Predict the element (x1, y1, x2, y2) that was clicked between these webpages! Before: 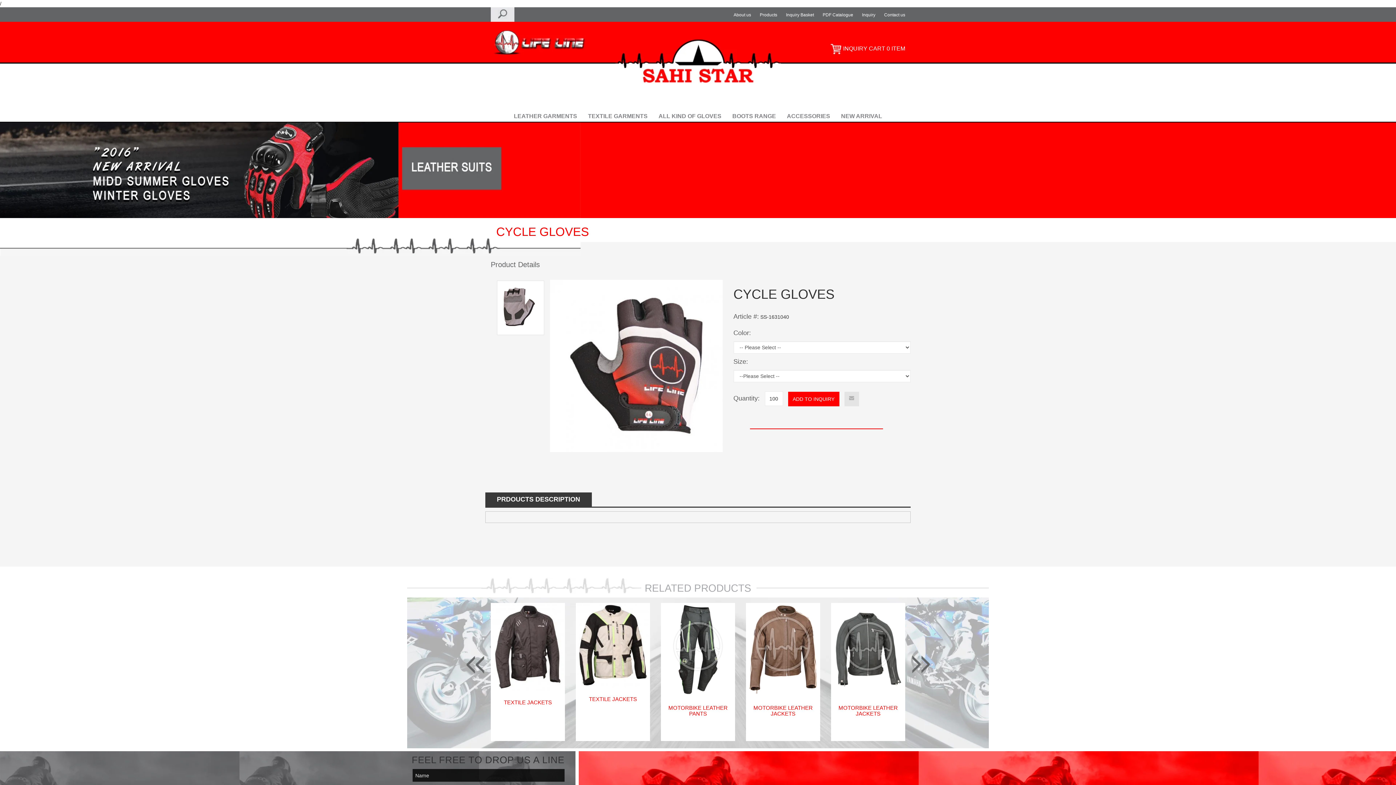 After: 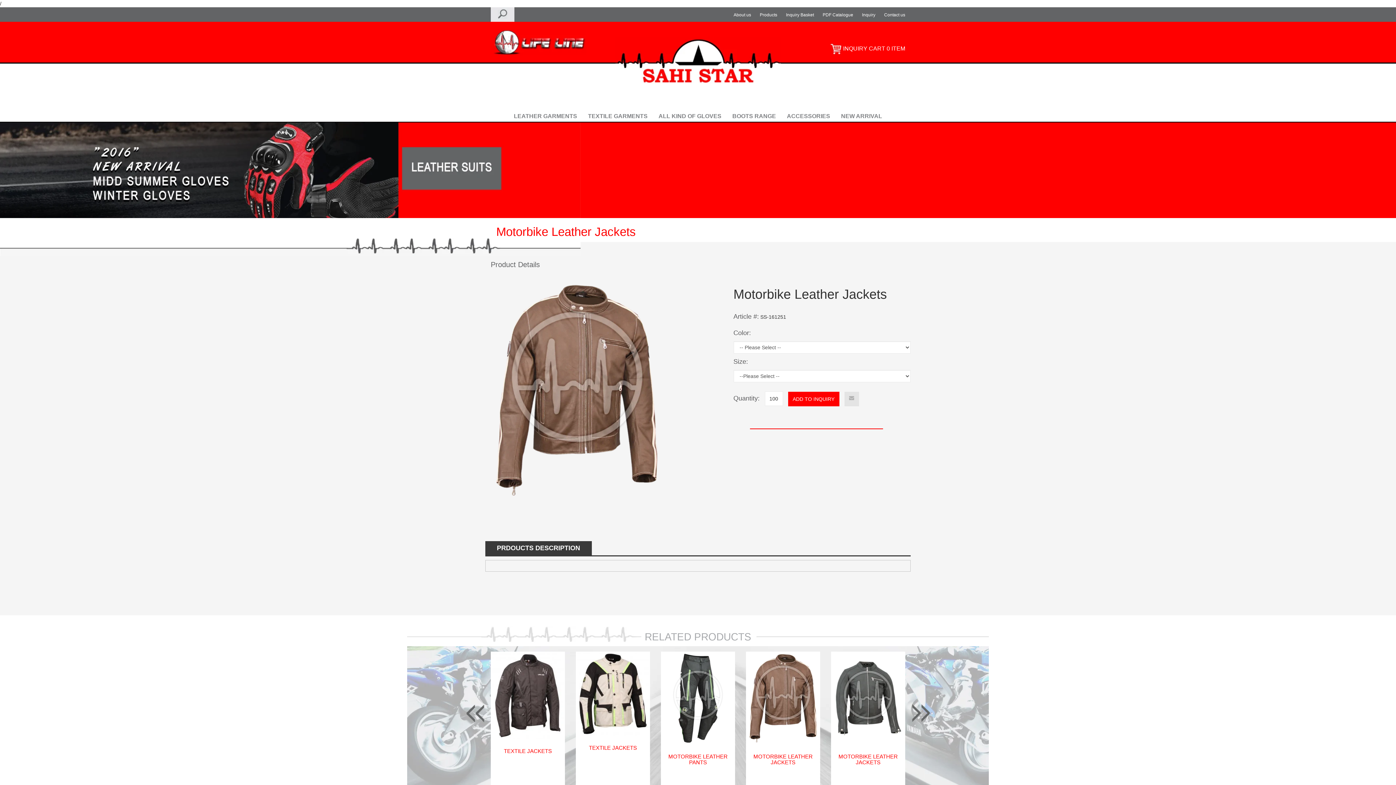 Action: bbox: (747, 603, 819, 696)